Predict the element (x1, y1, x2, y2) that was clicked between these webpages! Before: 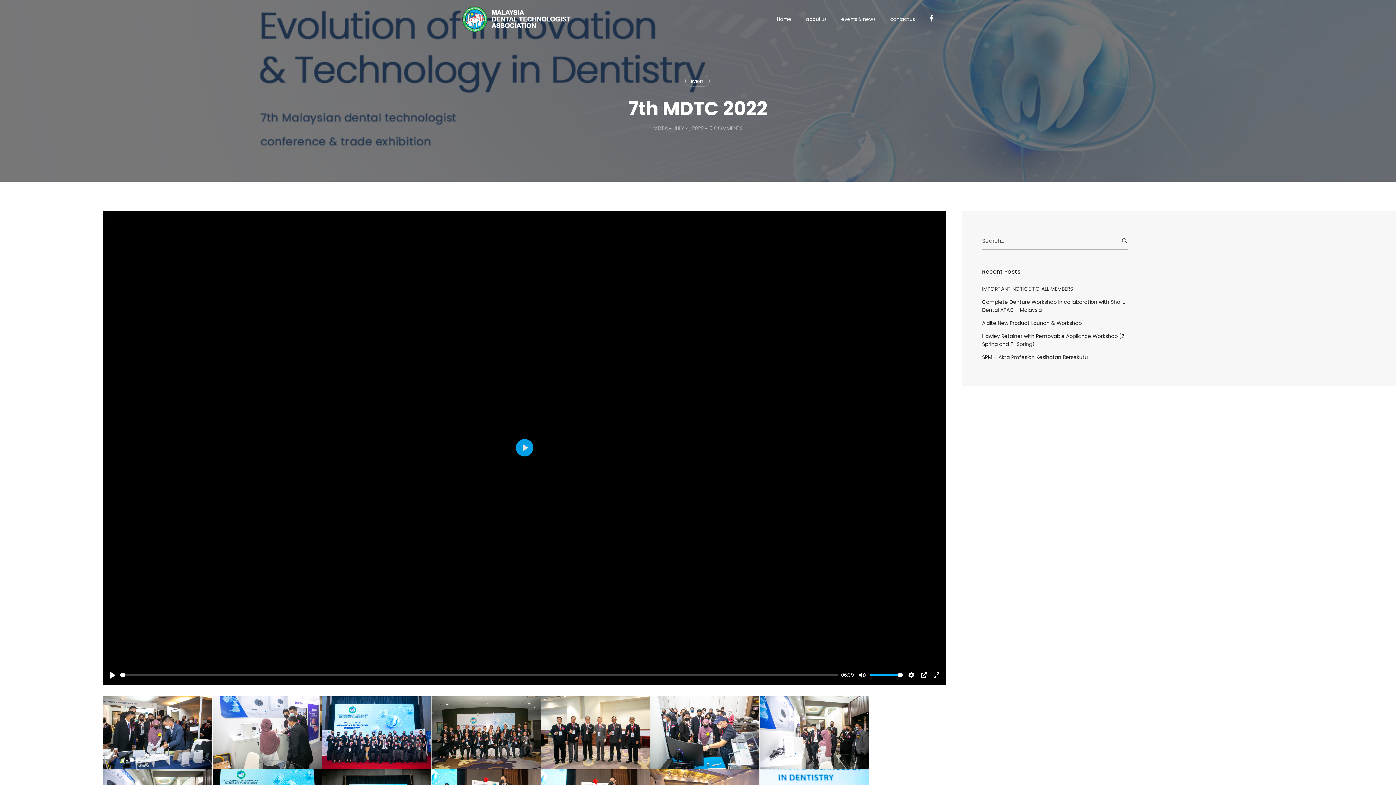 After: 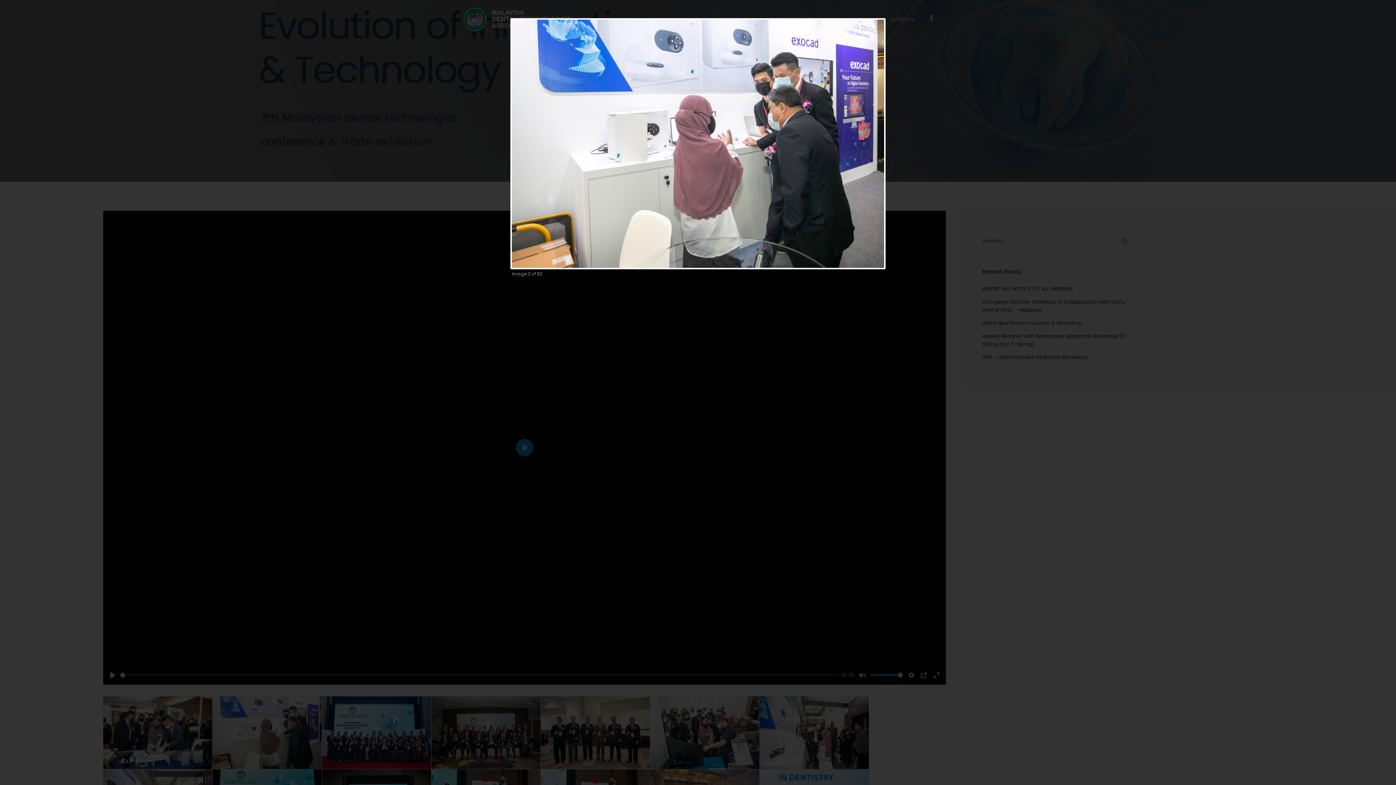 Action: bbox: (212, 696, 321, 769)